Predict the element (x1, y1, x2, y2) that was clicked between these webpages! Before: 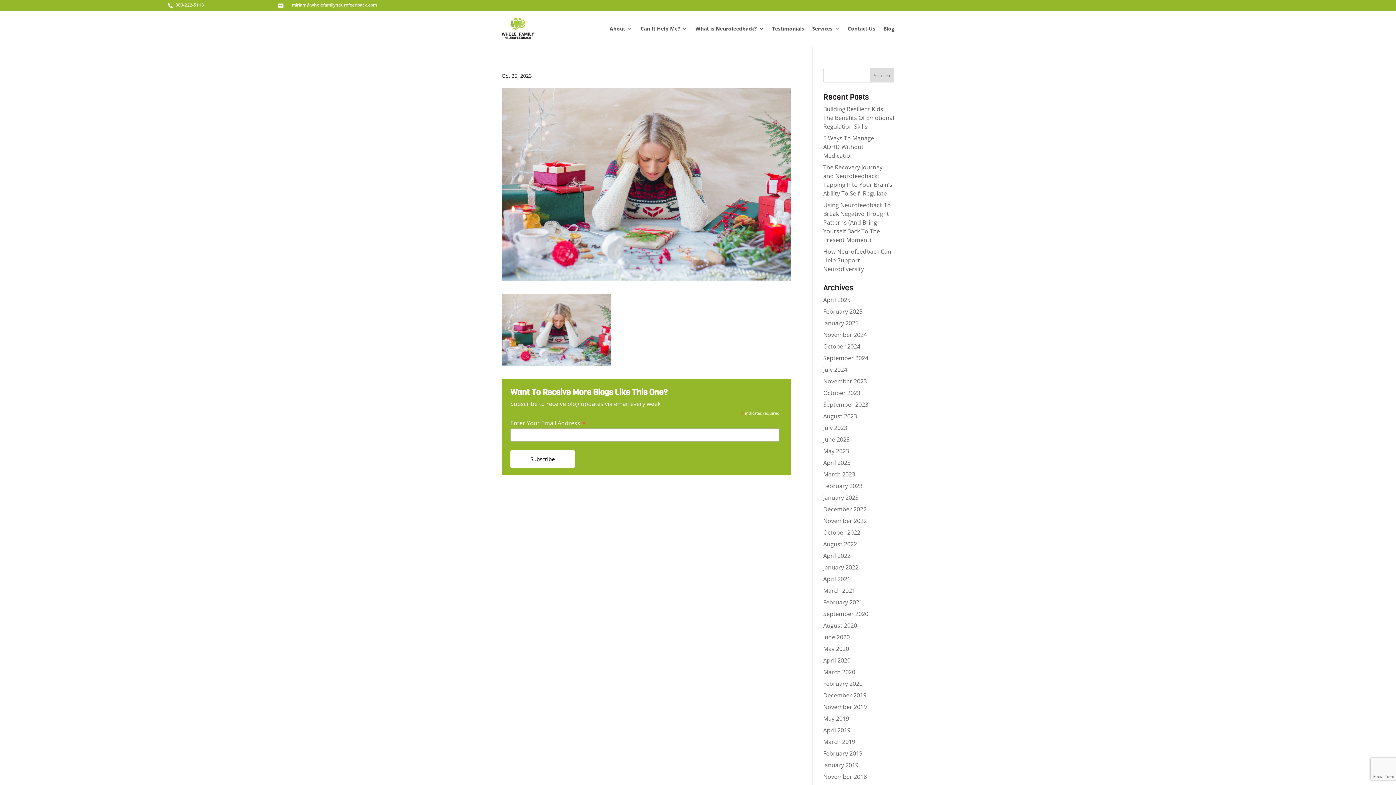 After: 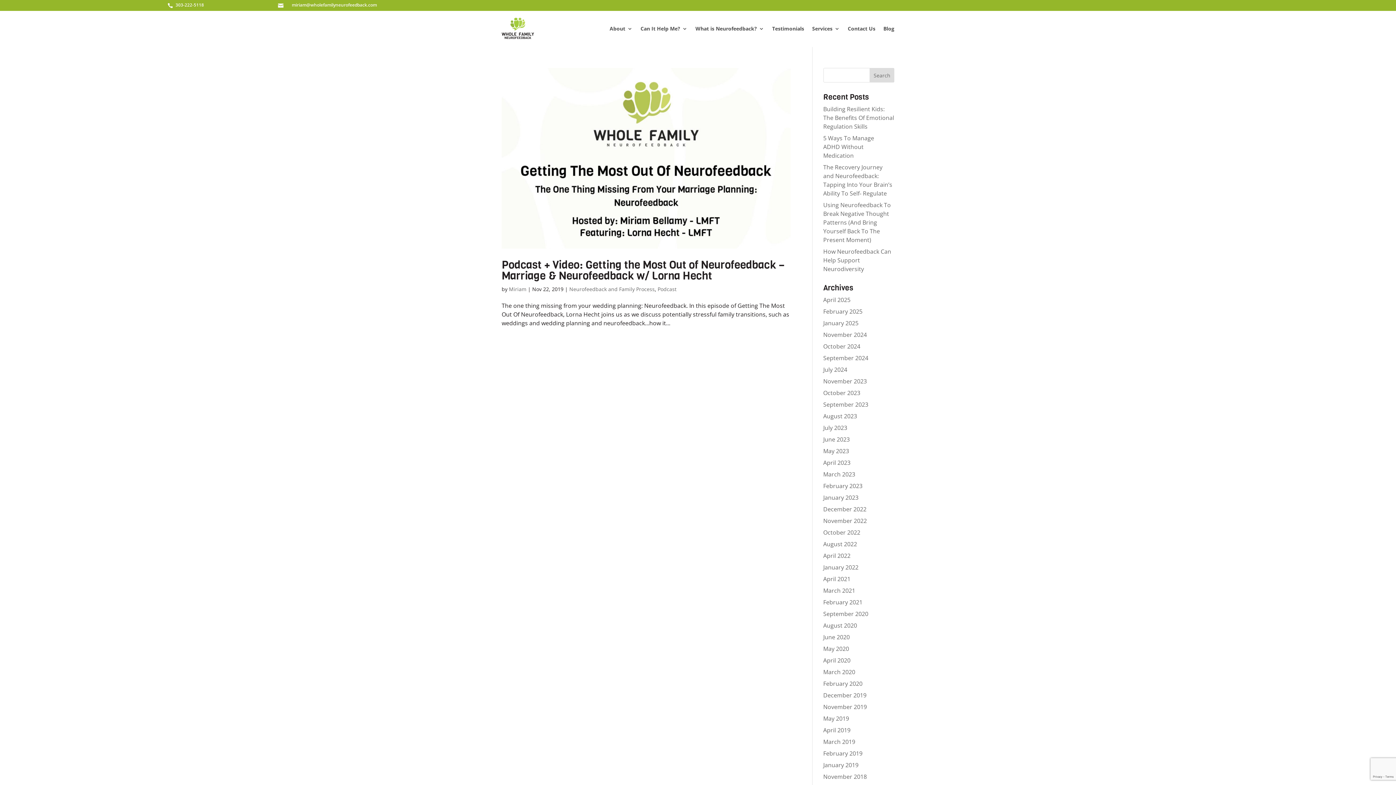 Action: label: November 2019 bbox: (823, 703, 867, 711)